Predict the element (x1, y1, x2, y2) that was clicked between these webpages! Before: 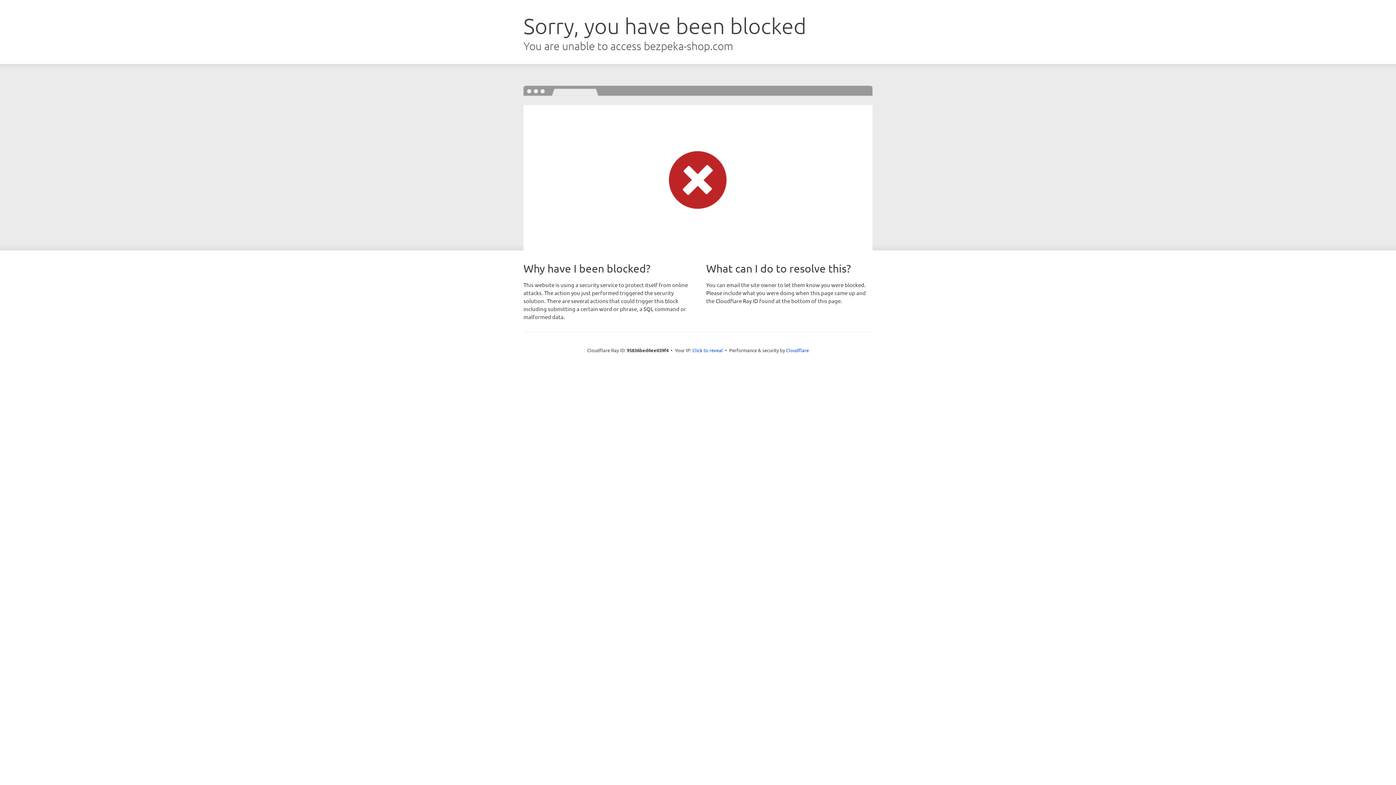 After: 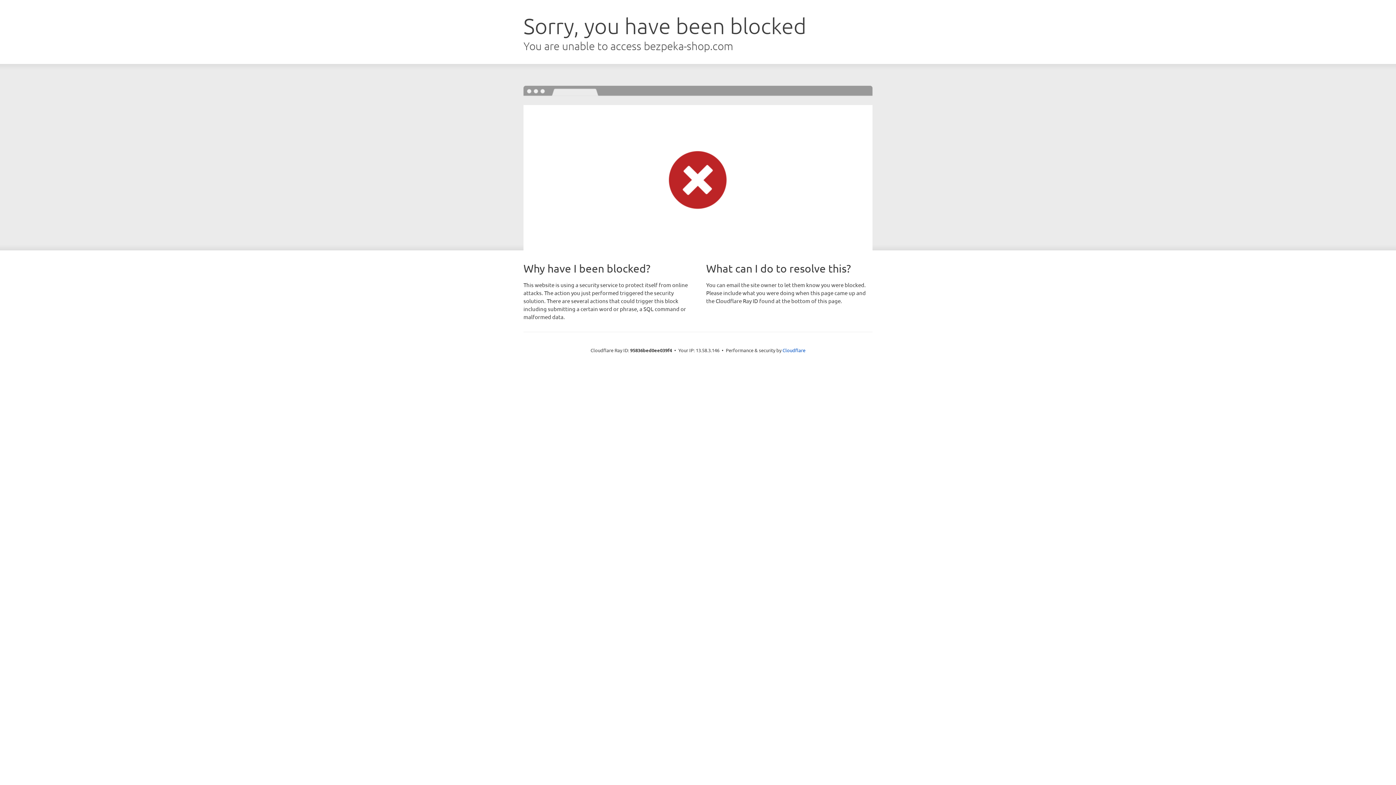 Action: label: Click to reveal bbox: (692, 346, 723, 353)